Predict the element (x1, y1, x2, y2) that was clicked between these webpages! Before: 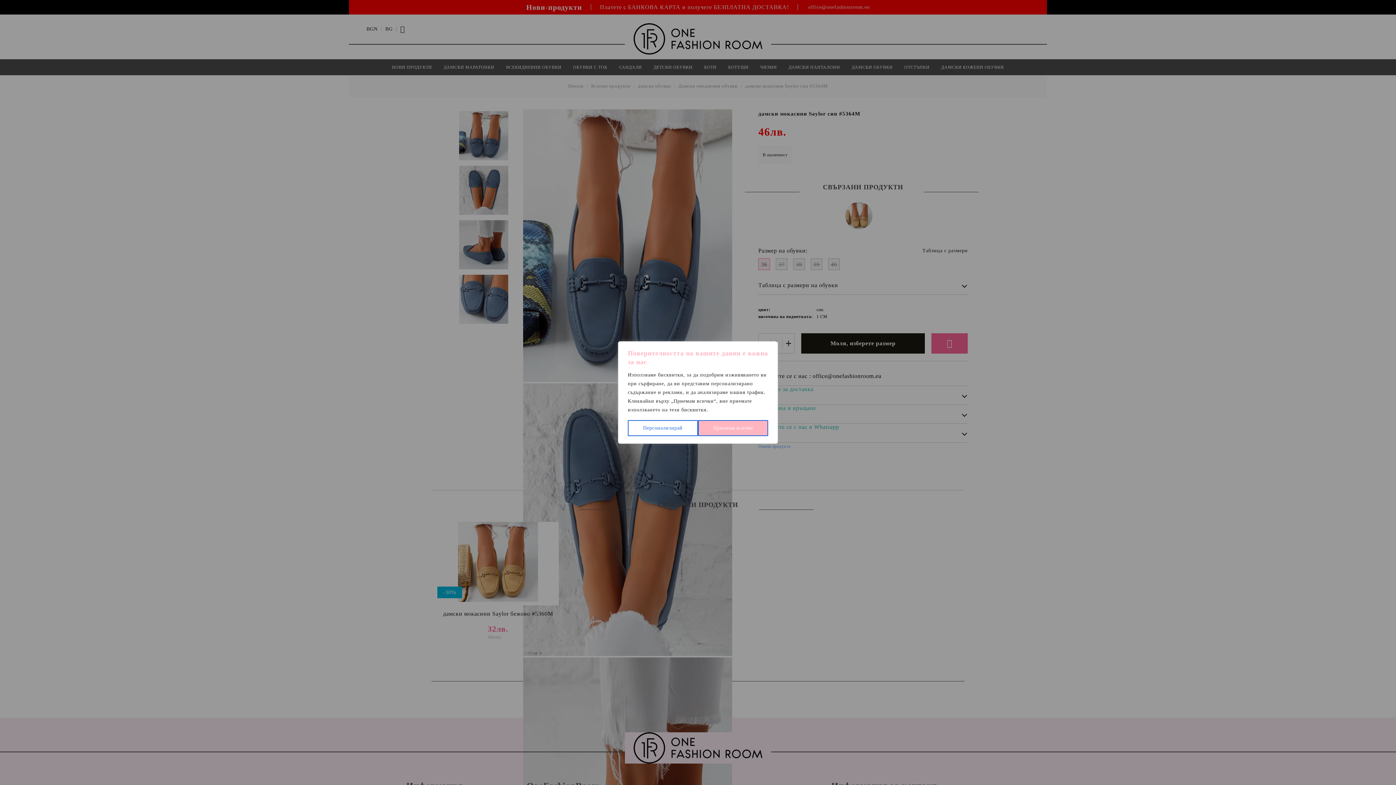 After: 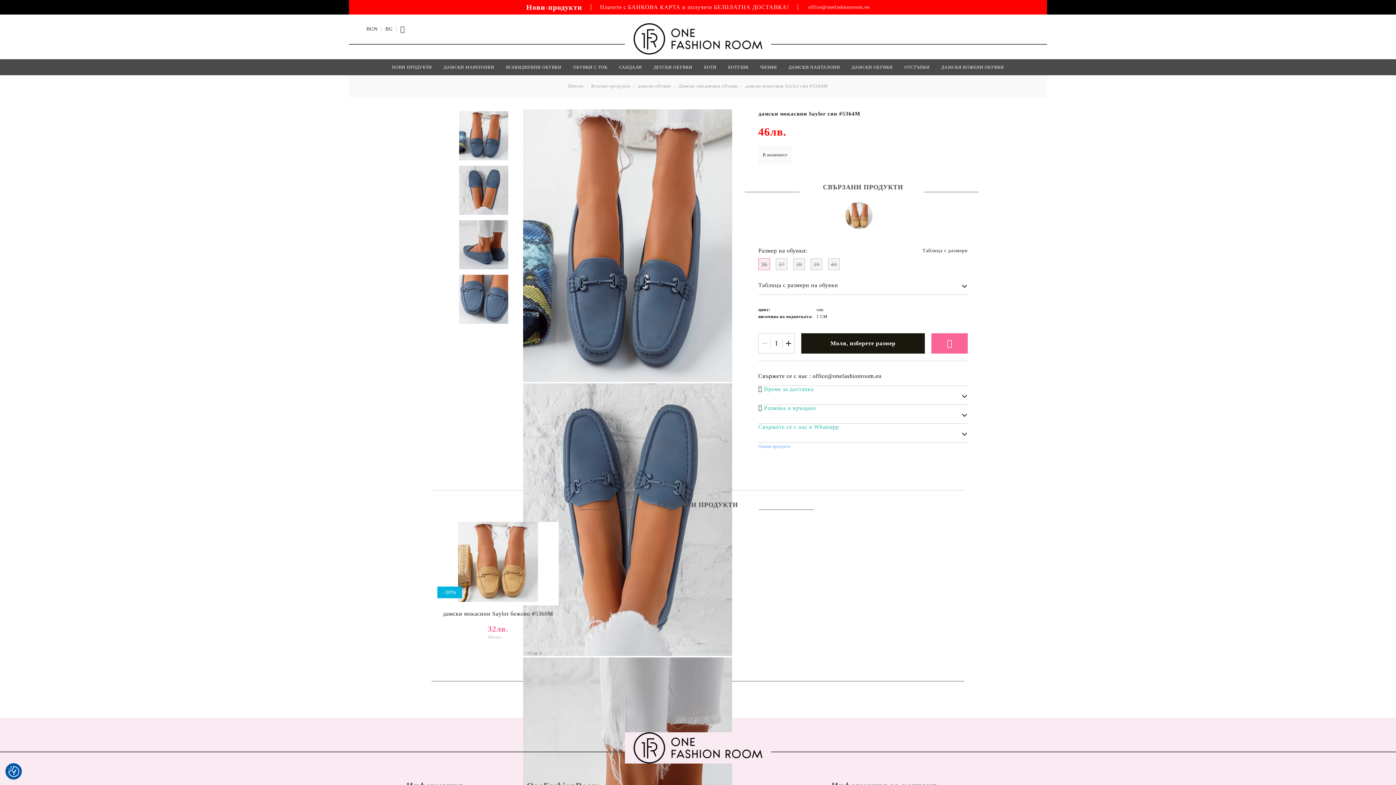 Action: bbox: (698, 420, 768, 436) label: Приемам всичко